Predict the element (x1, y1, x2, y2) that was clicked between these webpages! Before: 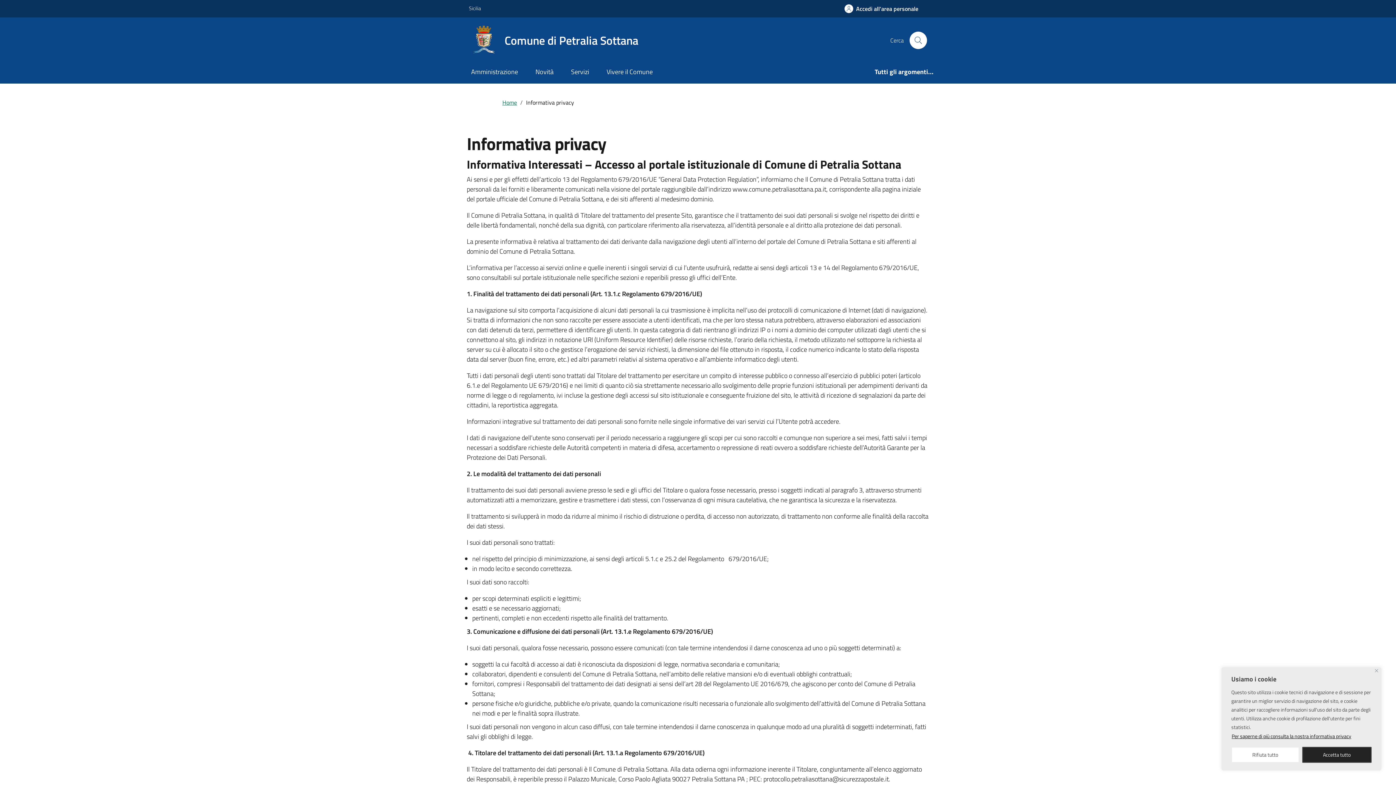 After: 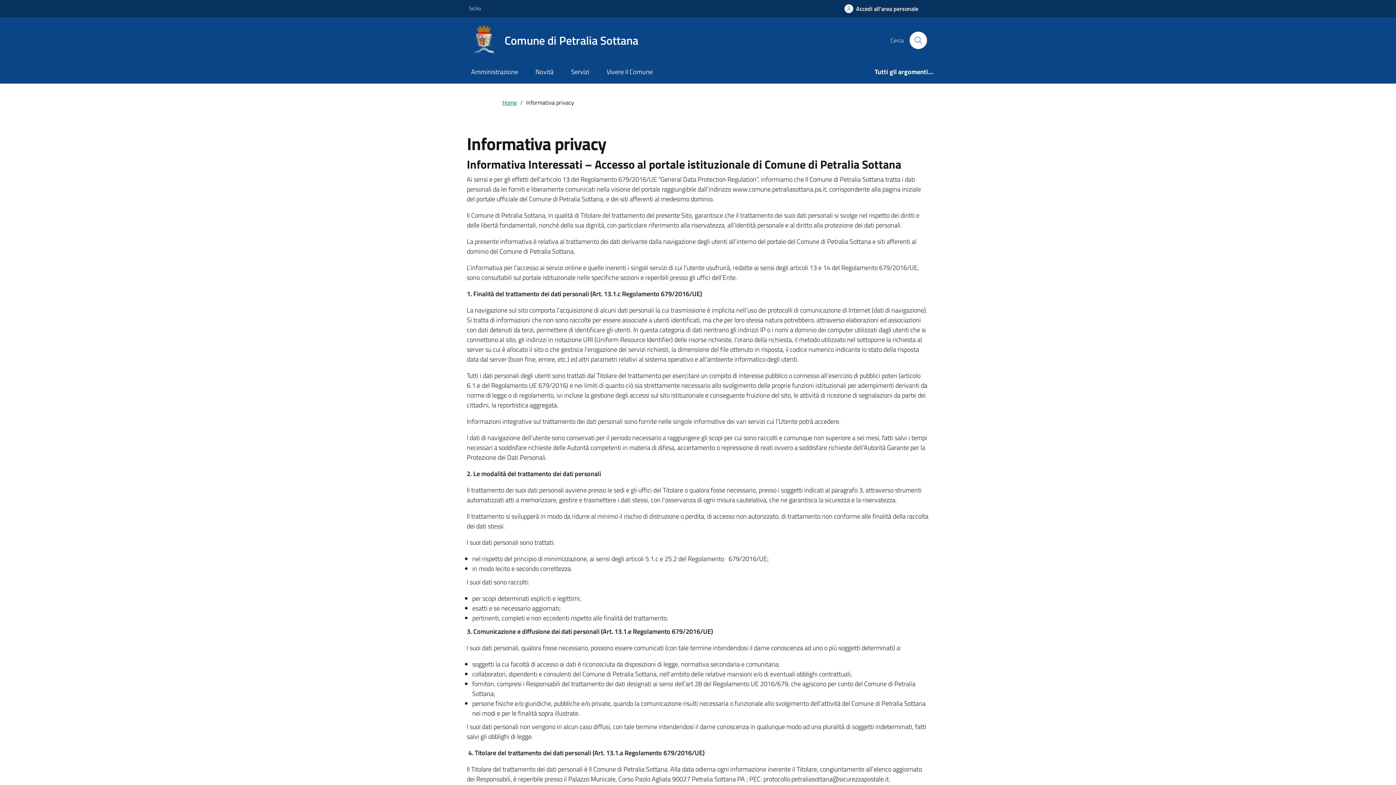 Action: bbox: (1375, 669, 1378, 672) label: Close